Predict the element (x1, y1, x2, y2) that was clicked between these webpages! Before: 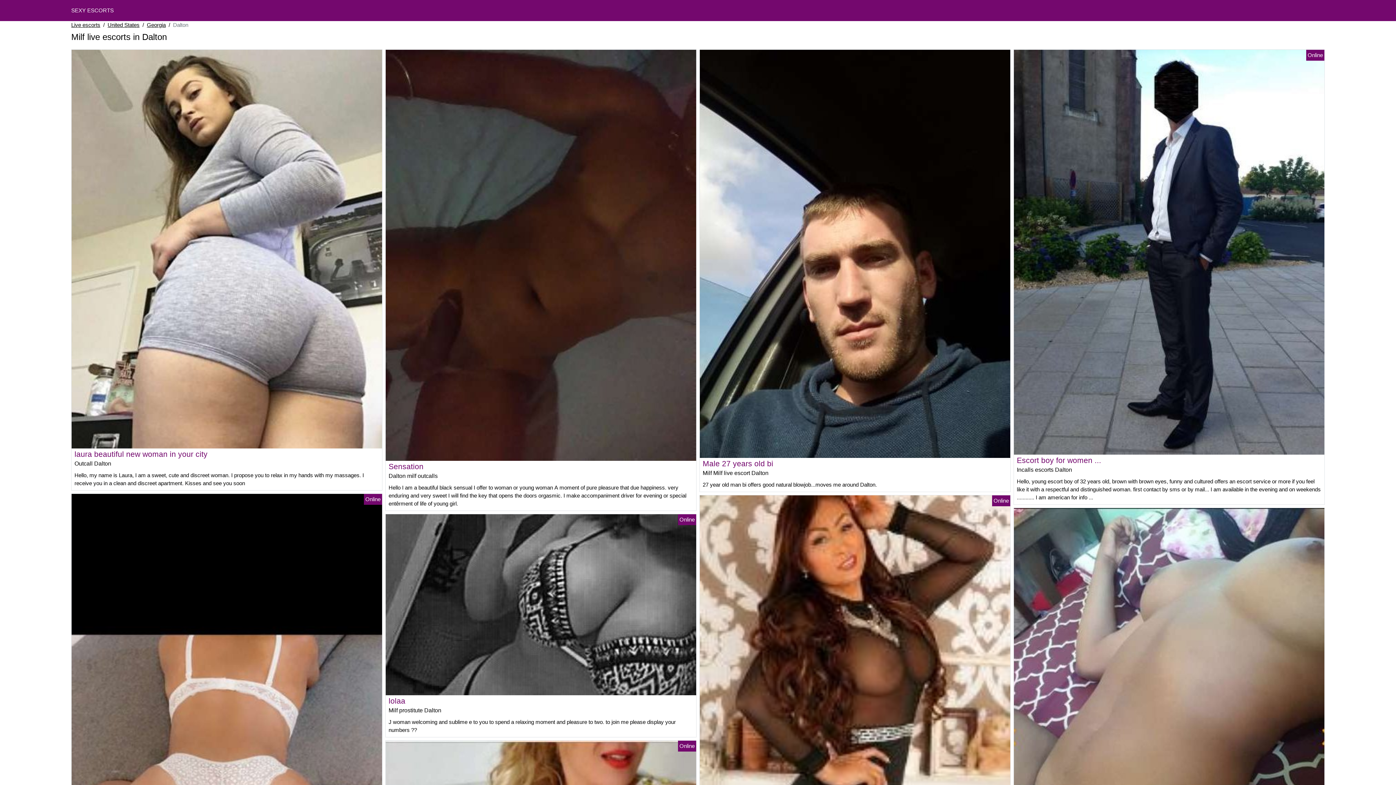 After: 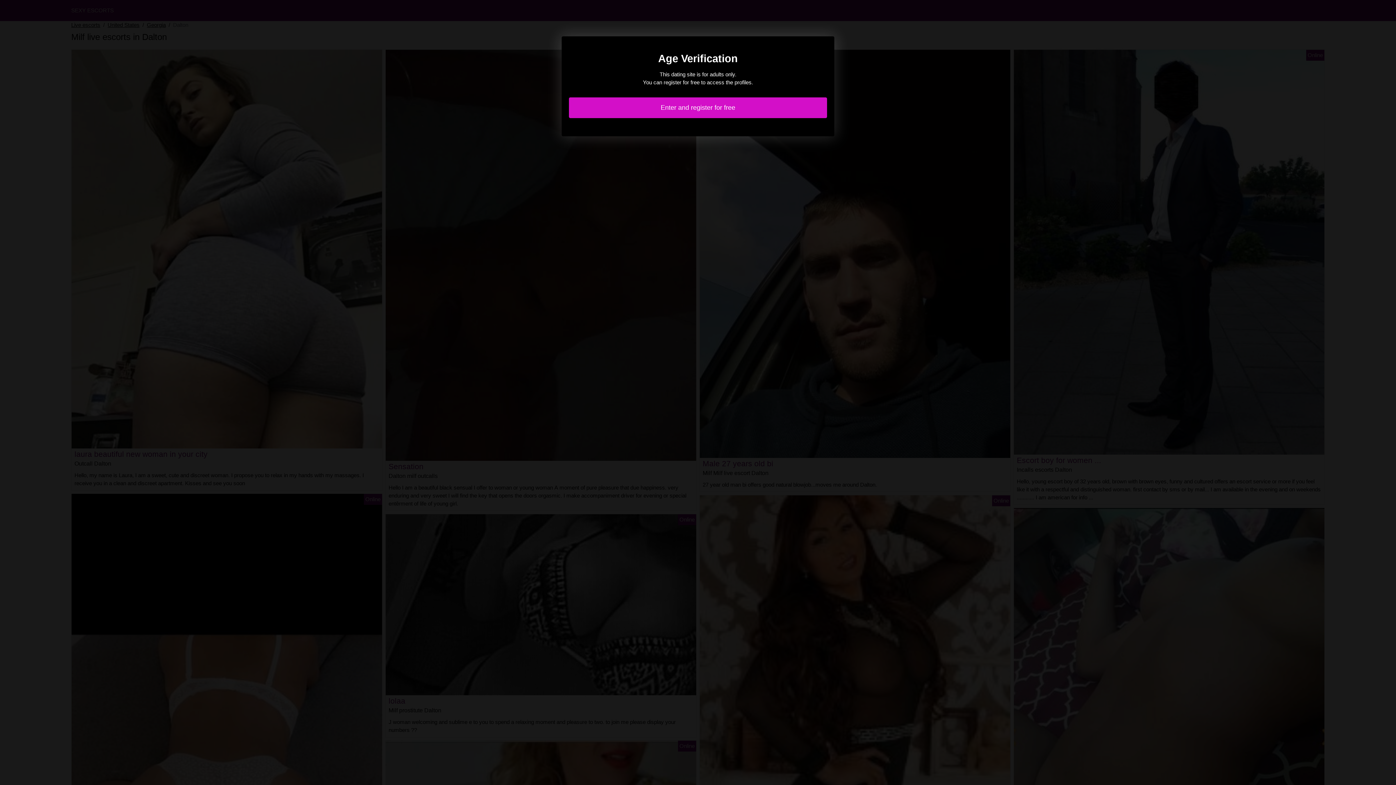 Action: bbox: (700, 250, 1010, 256)